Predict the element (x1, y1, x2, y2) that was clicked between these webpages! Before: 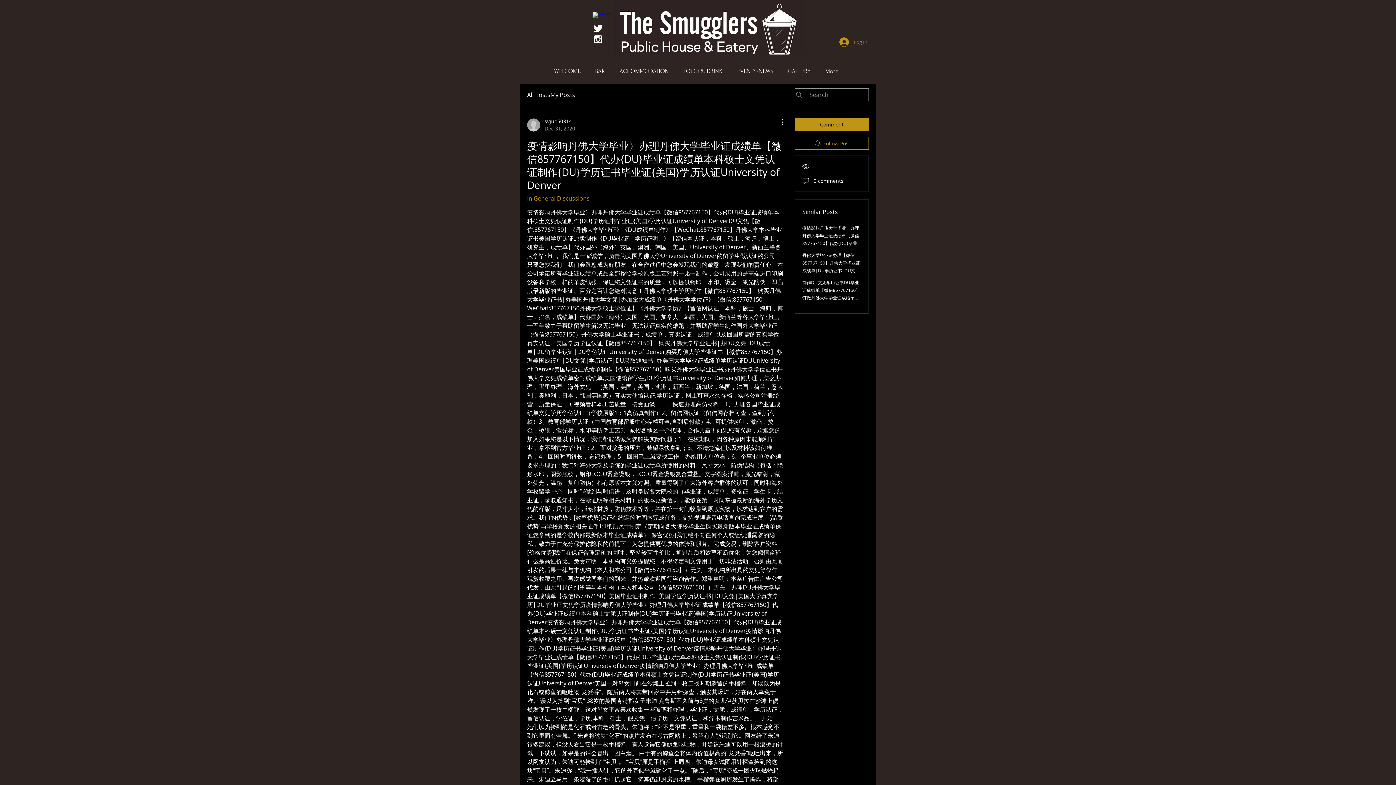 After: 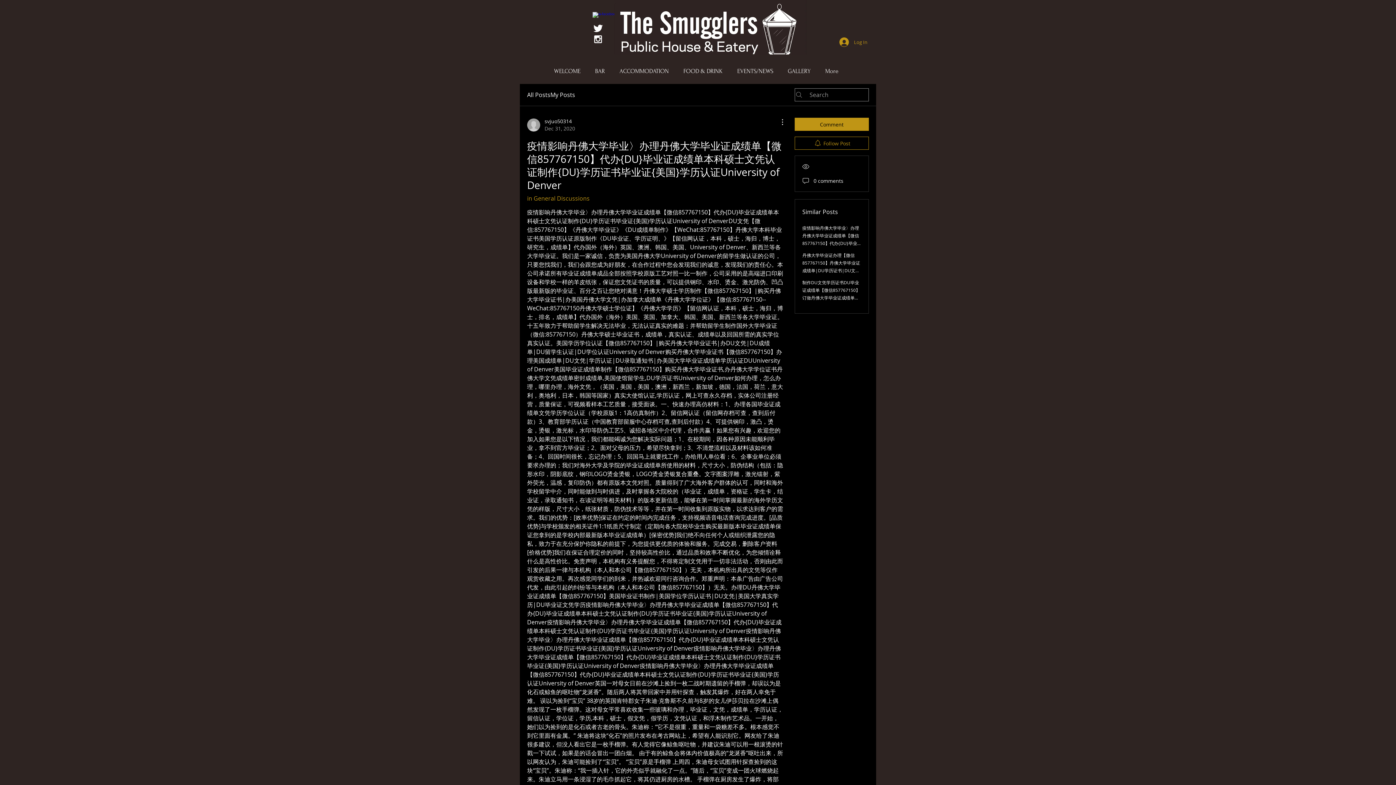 Action: bbox: (592, 22, 603, 33) label: Twitter Clean